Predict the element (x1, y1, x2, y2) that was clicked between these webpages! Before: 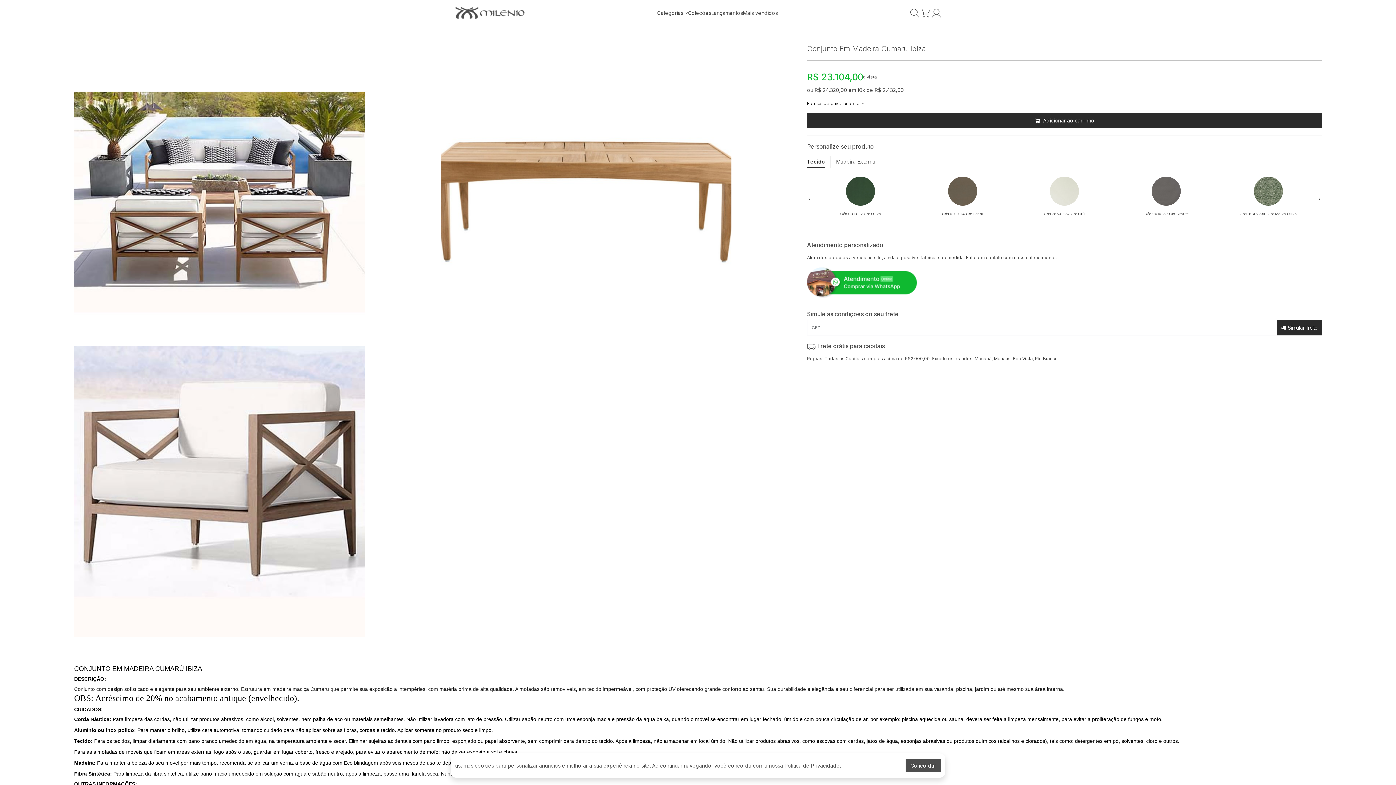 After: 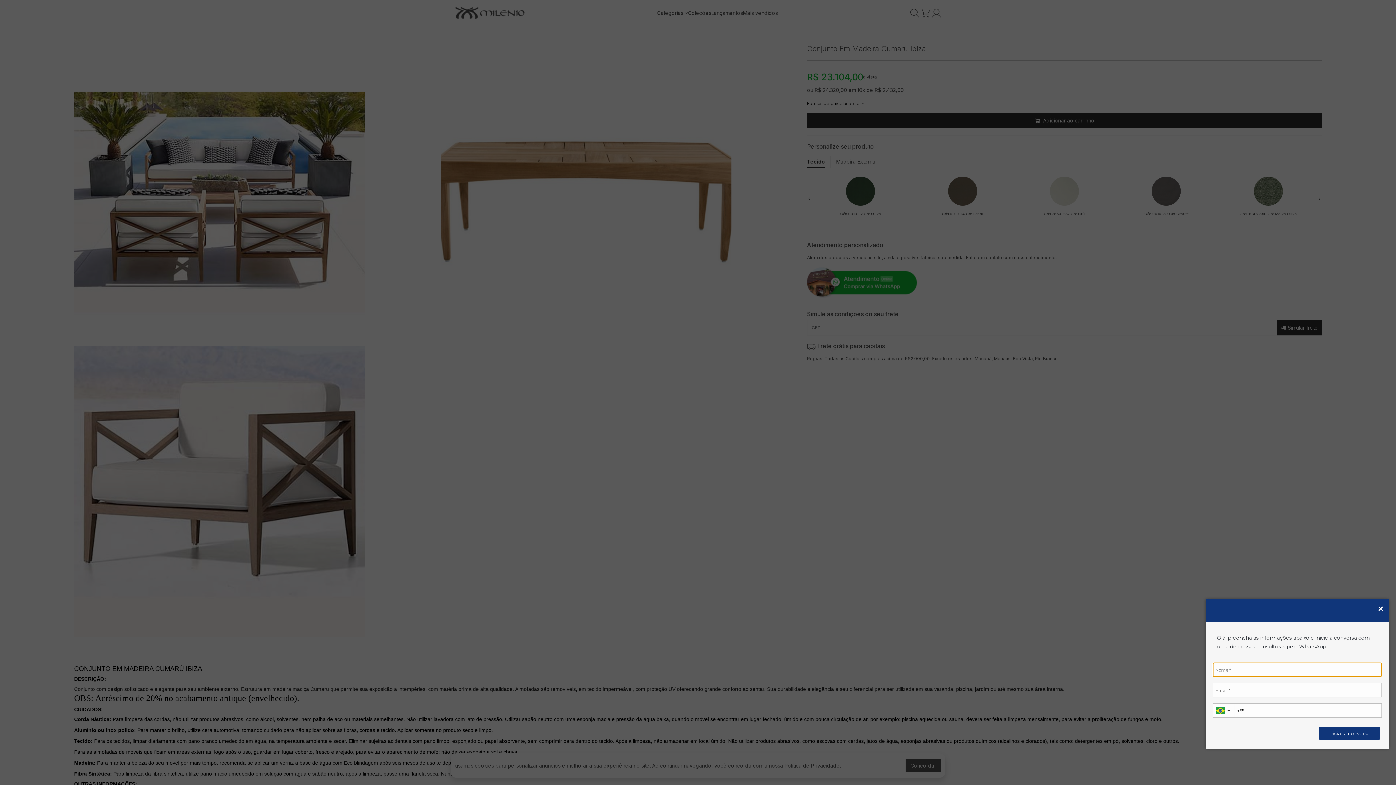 Action: label: Abrir WhatsApp bbox: (1367, 756, 1389, 778)